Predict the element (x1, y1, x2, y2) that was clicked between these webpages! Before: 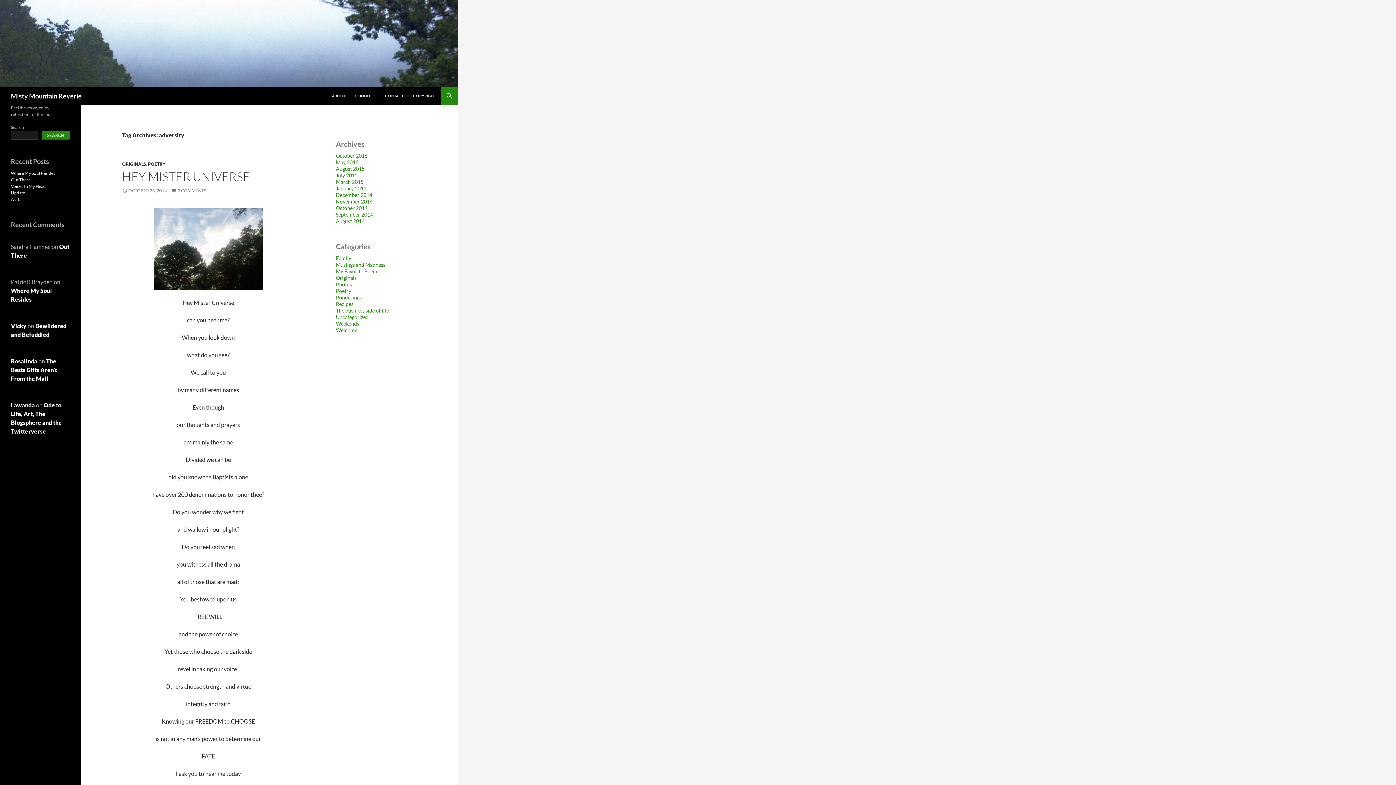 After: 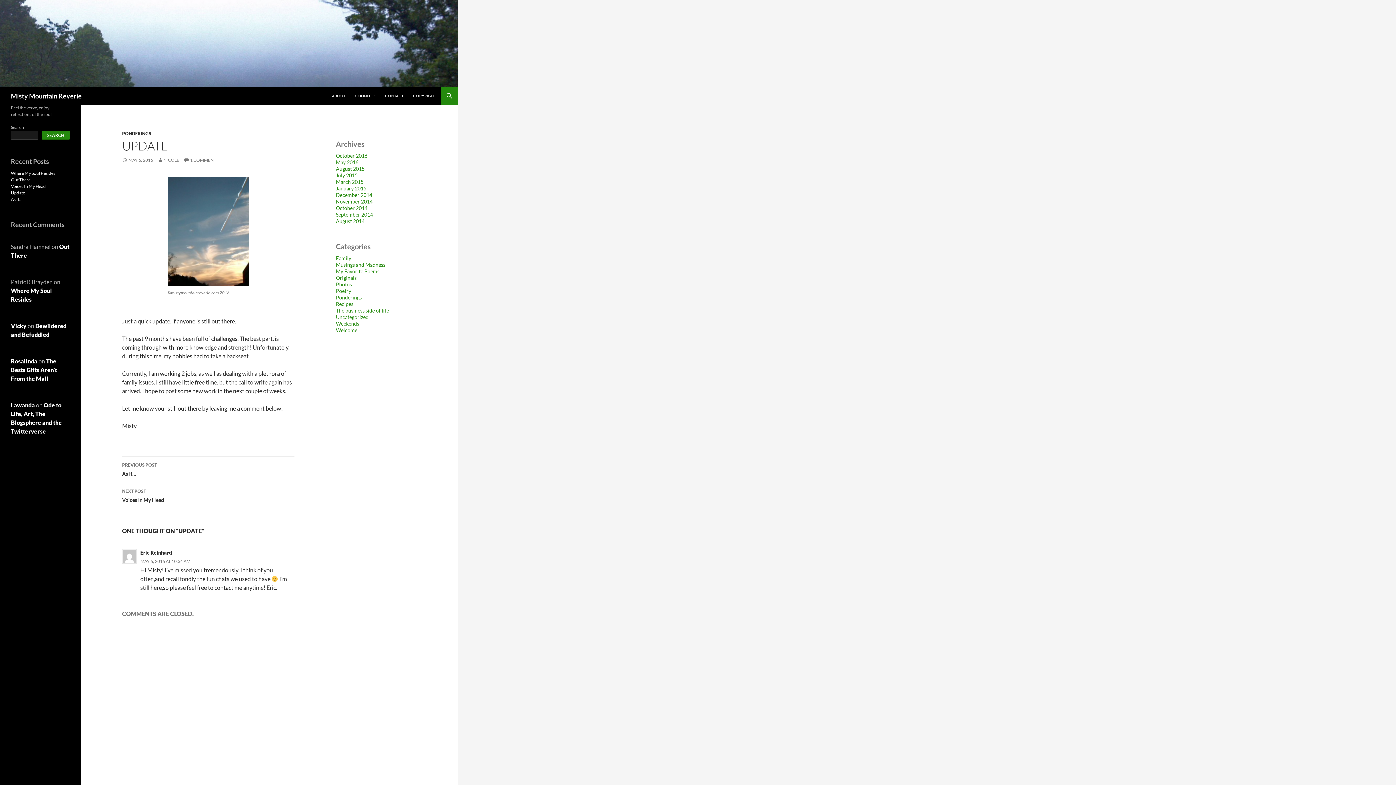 Action: bbox: (10, 190, 25, 195) label: Update